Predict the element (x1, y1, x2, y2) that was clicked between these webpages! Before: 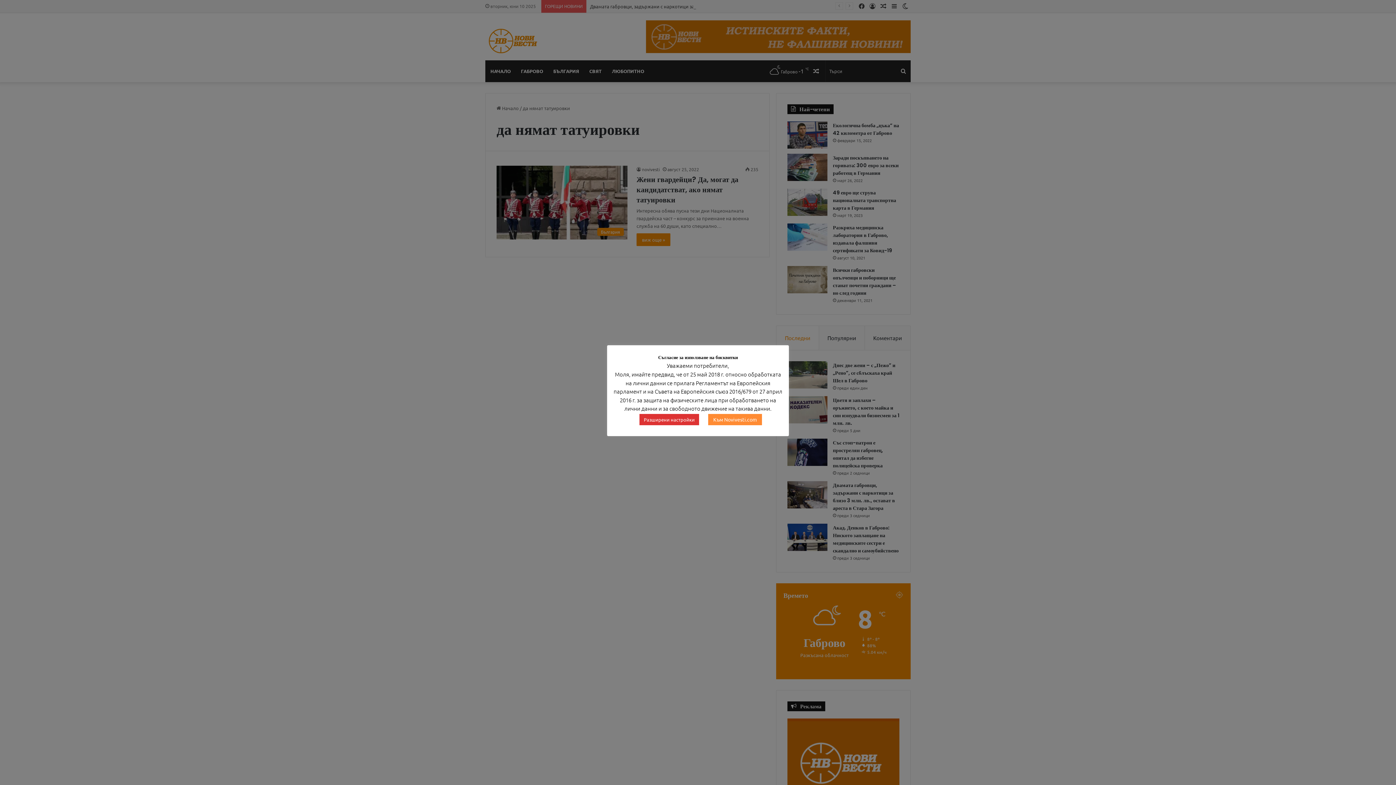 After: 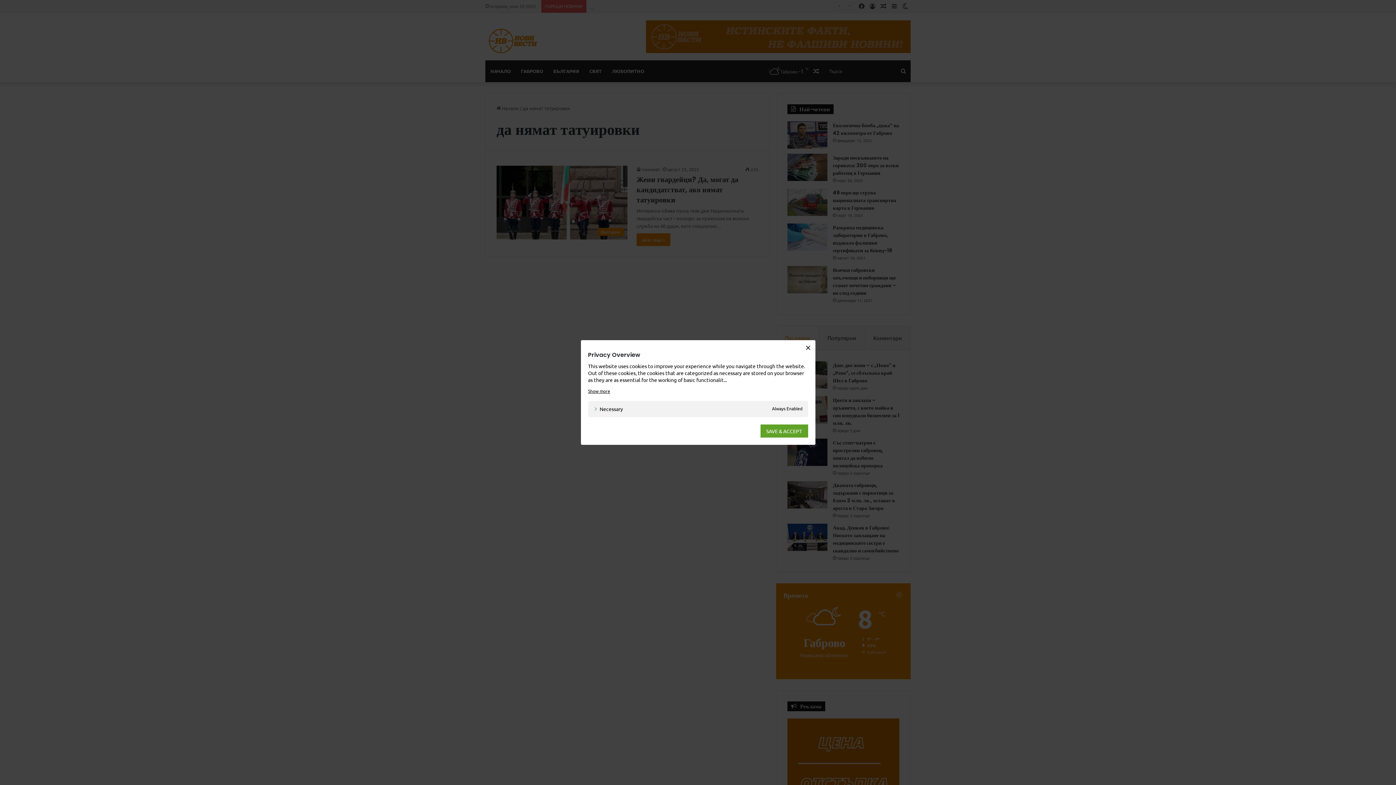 Action: bbox: (639, 414, 699, 425) label: Разширени настройки